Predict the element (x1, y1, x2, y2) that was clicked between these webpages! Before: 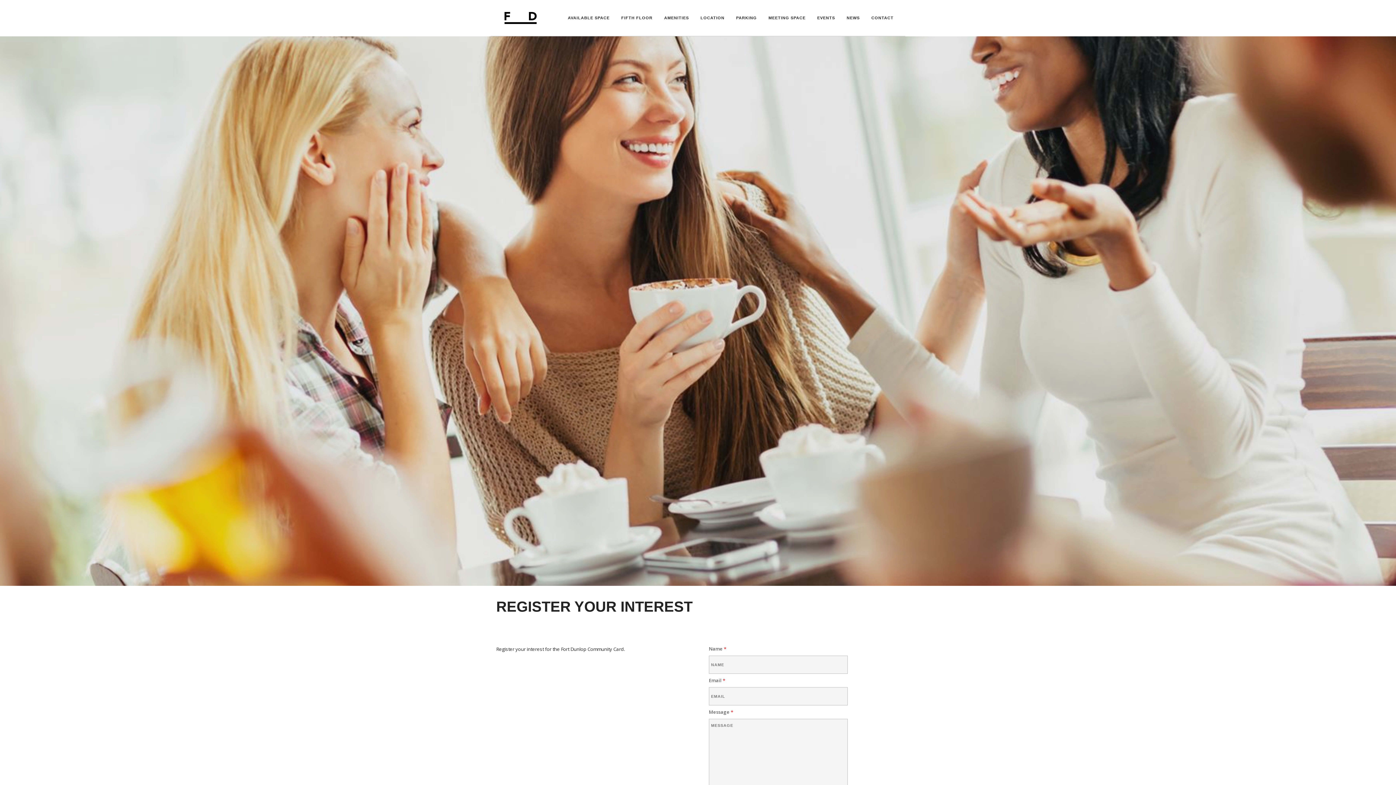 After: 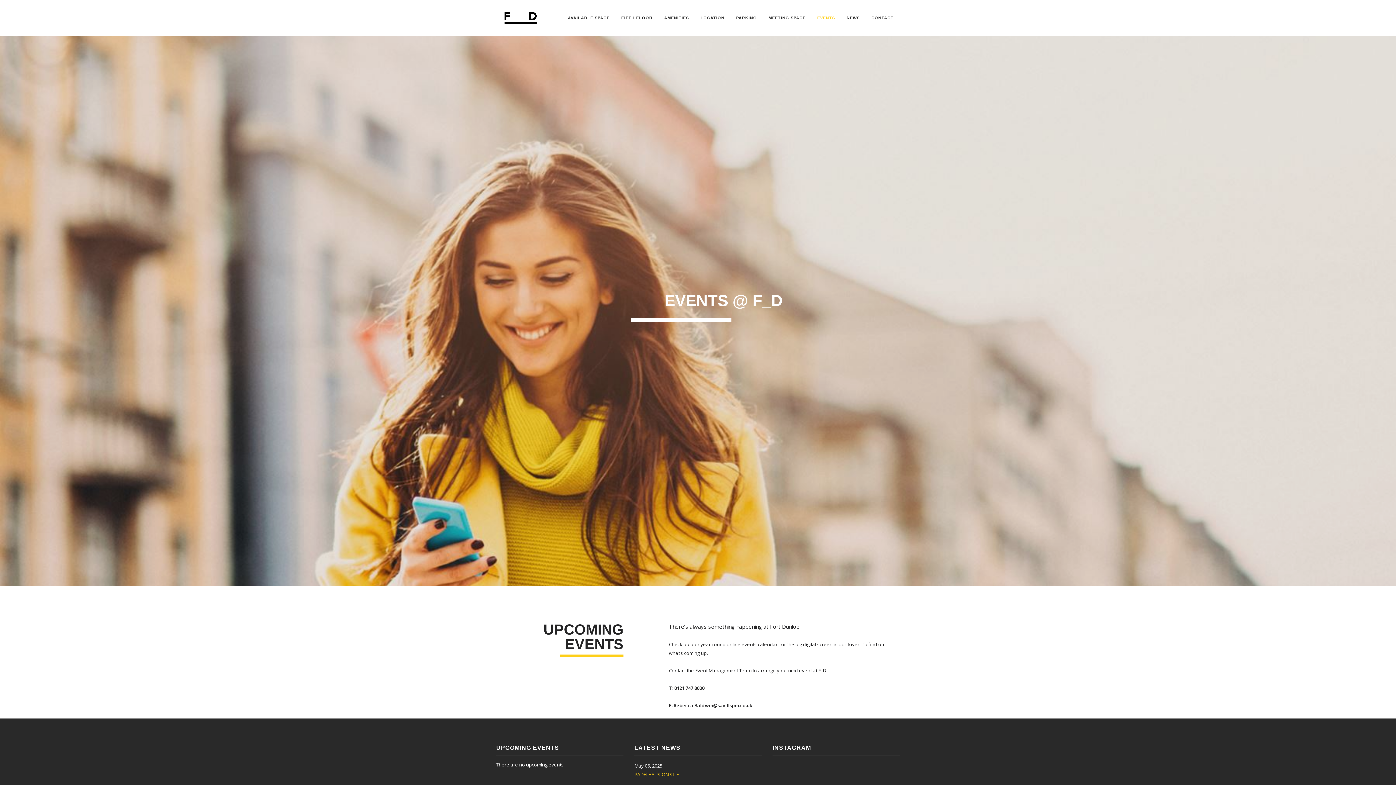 Action: bbox: (817, 15, 835, 35) label: EVENTS